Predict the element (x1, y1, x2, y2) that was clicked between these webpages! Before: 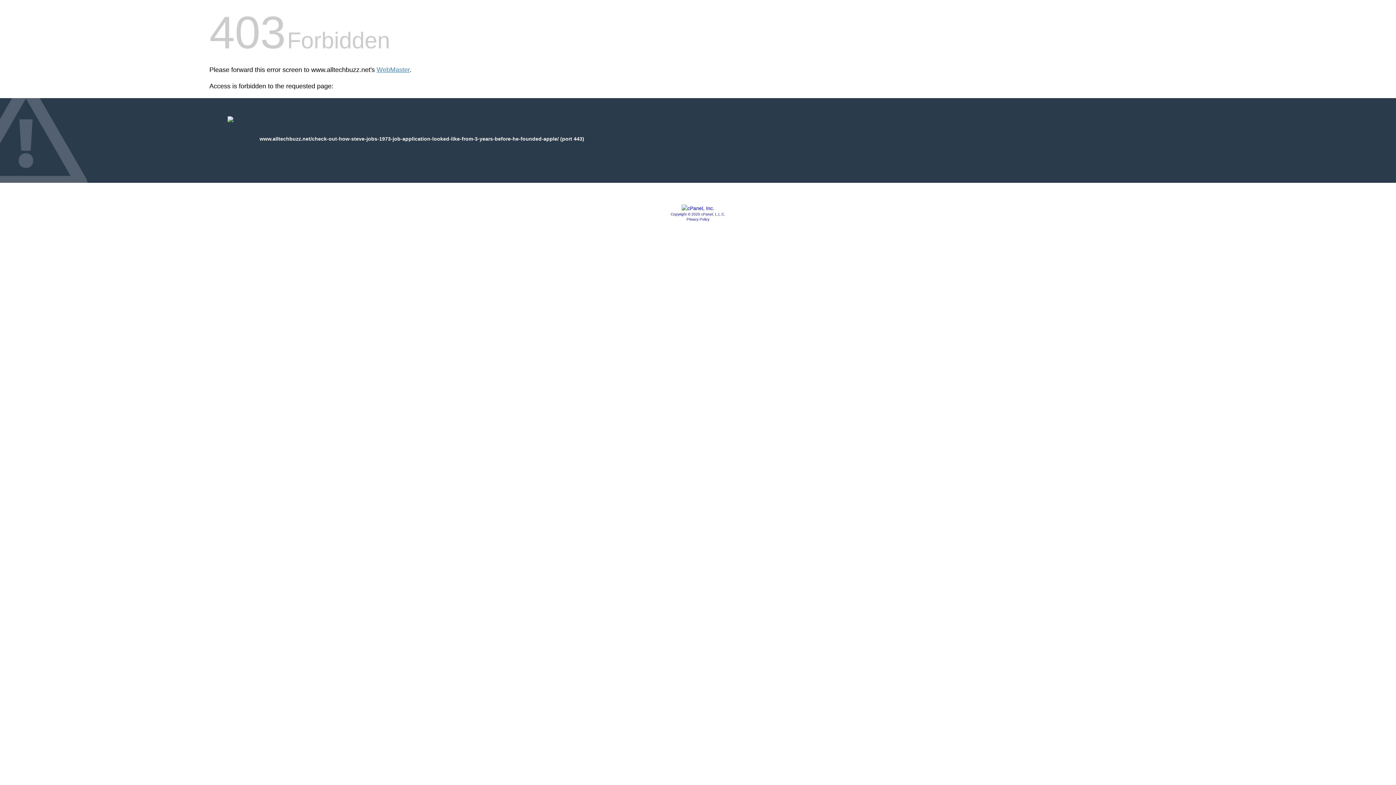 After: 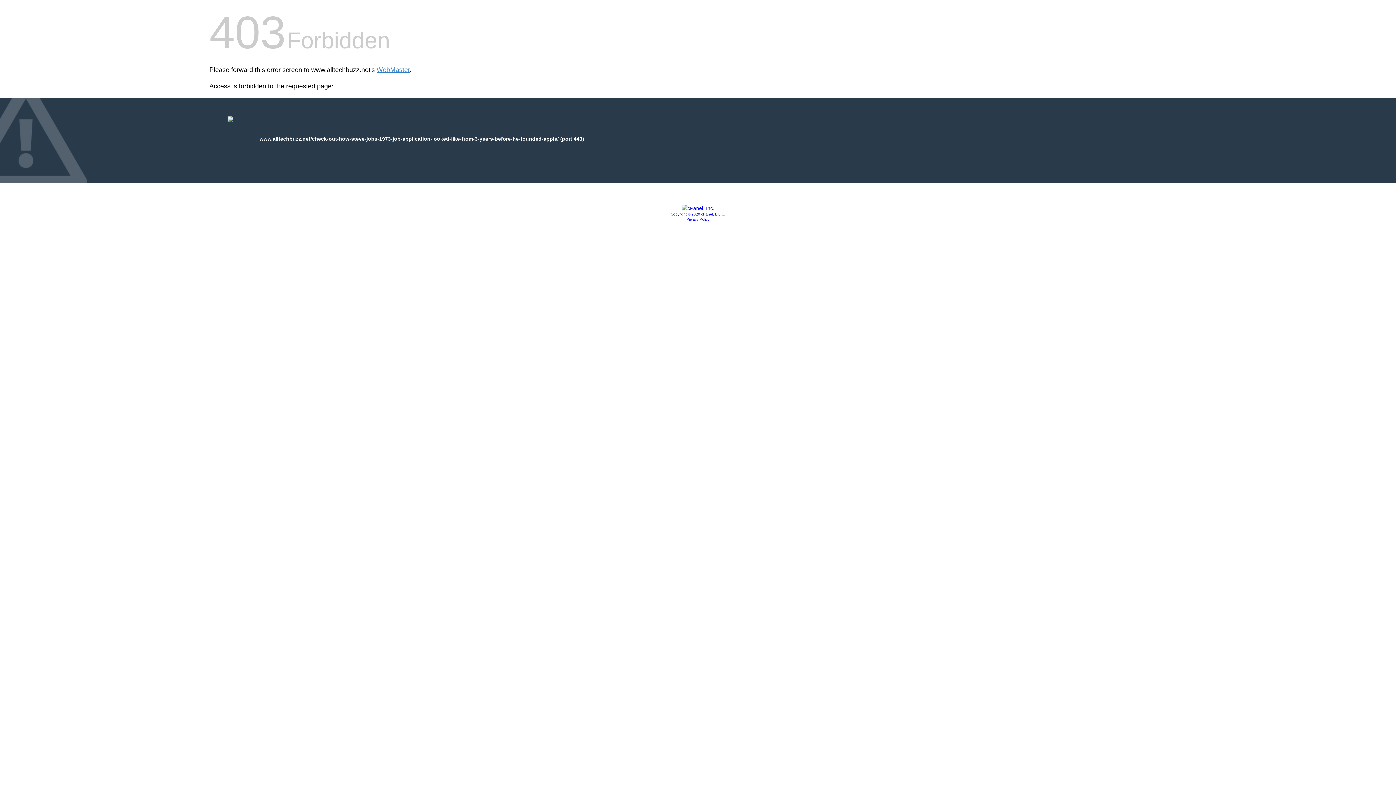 Action: bbox: (681, 205, 714, 211)